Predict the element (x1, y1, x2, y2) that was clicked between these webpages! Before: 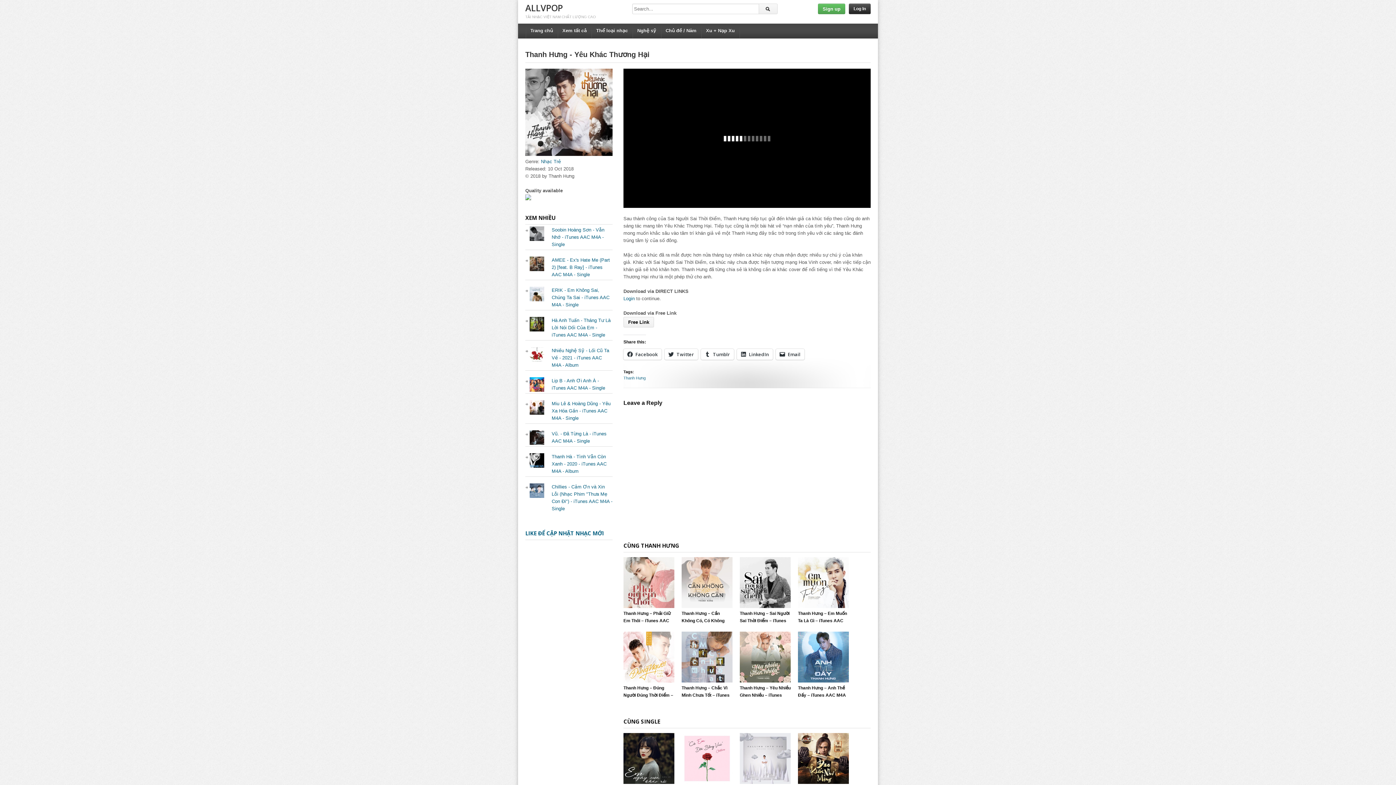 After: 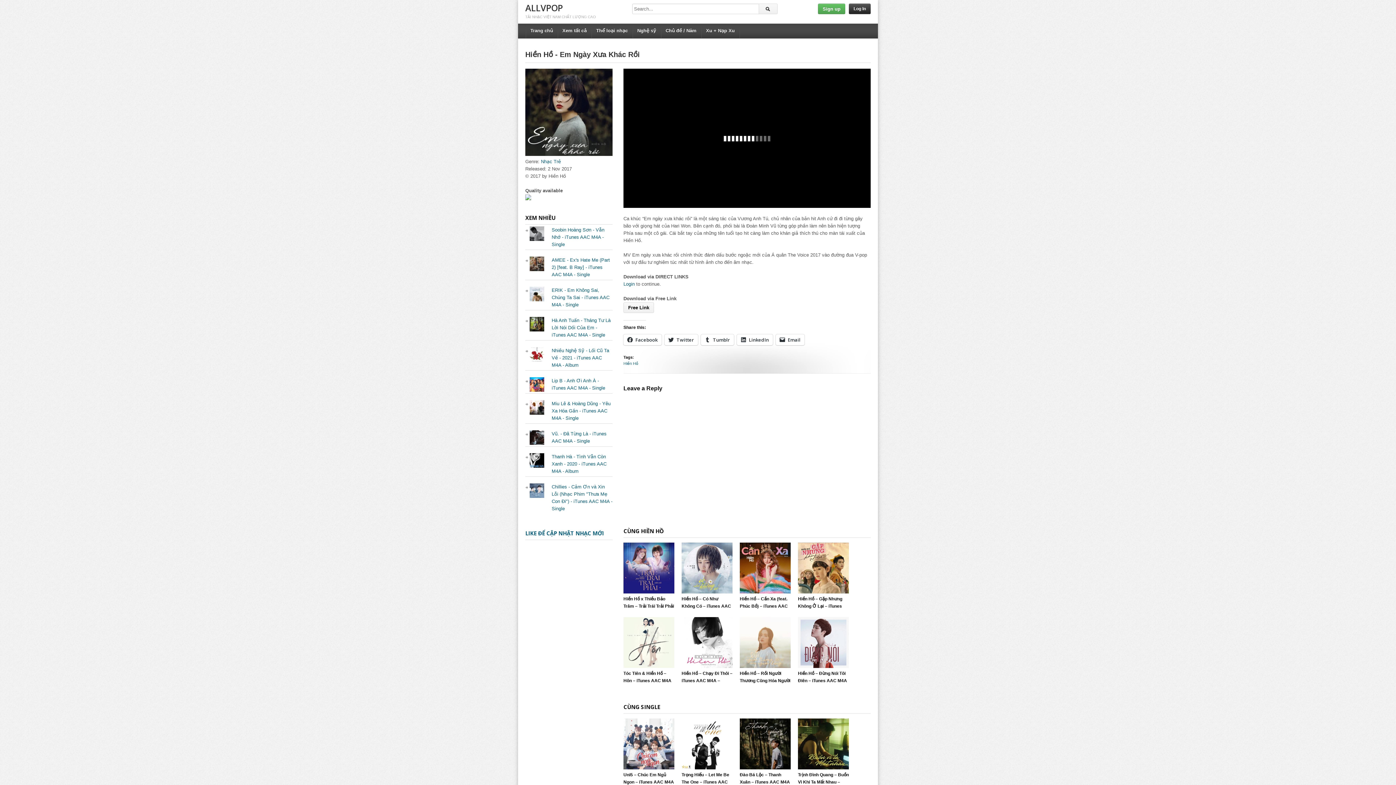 Action: bbox: (587, 696, 710, 820)